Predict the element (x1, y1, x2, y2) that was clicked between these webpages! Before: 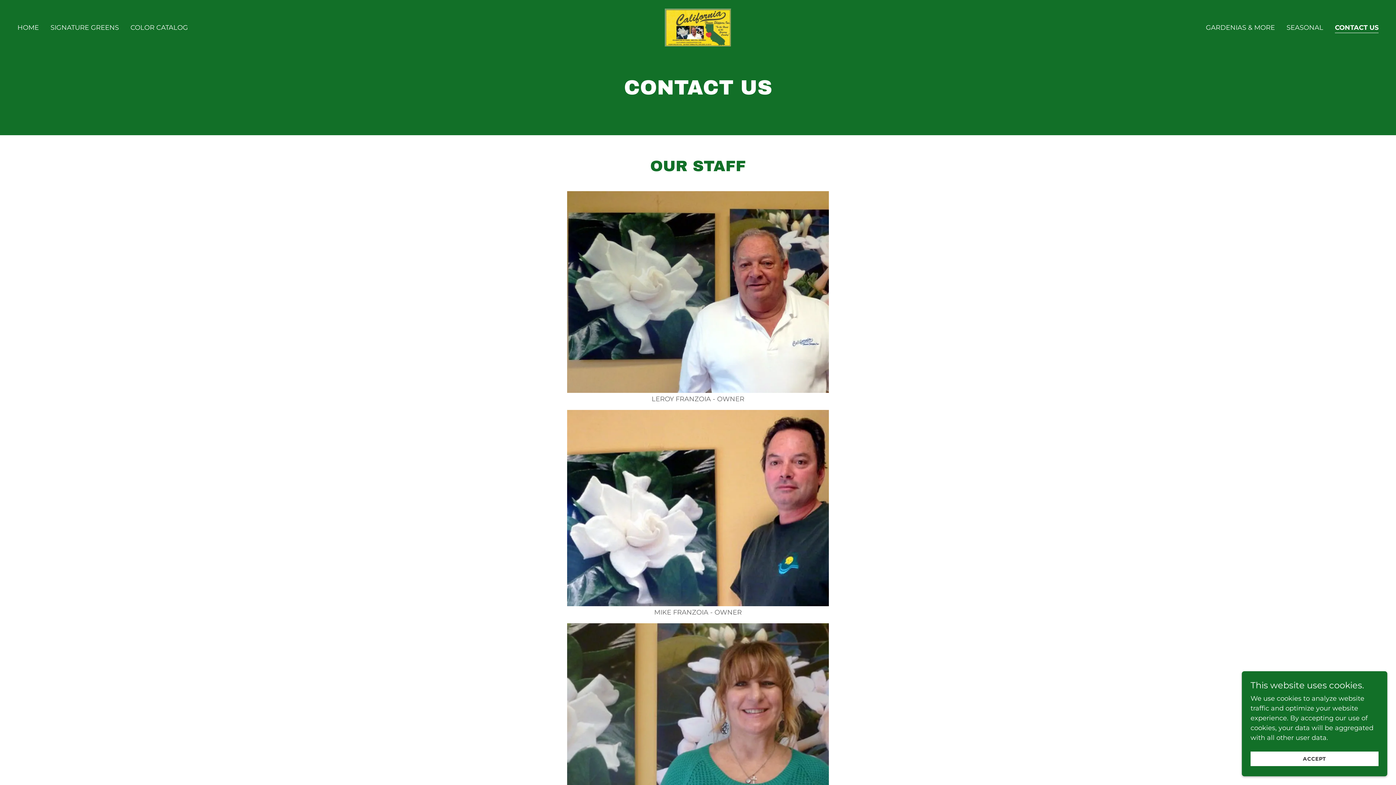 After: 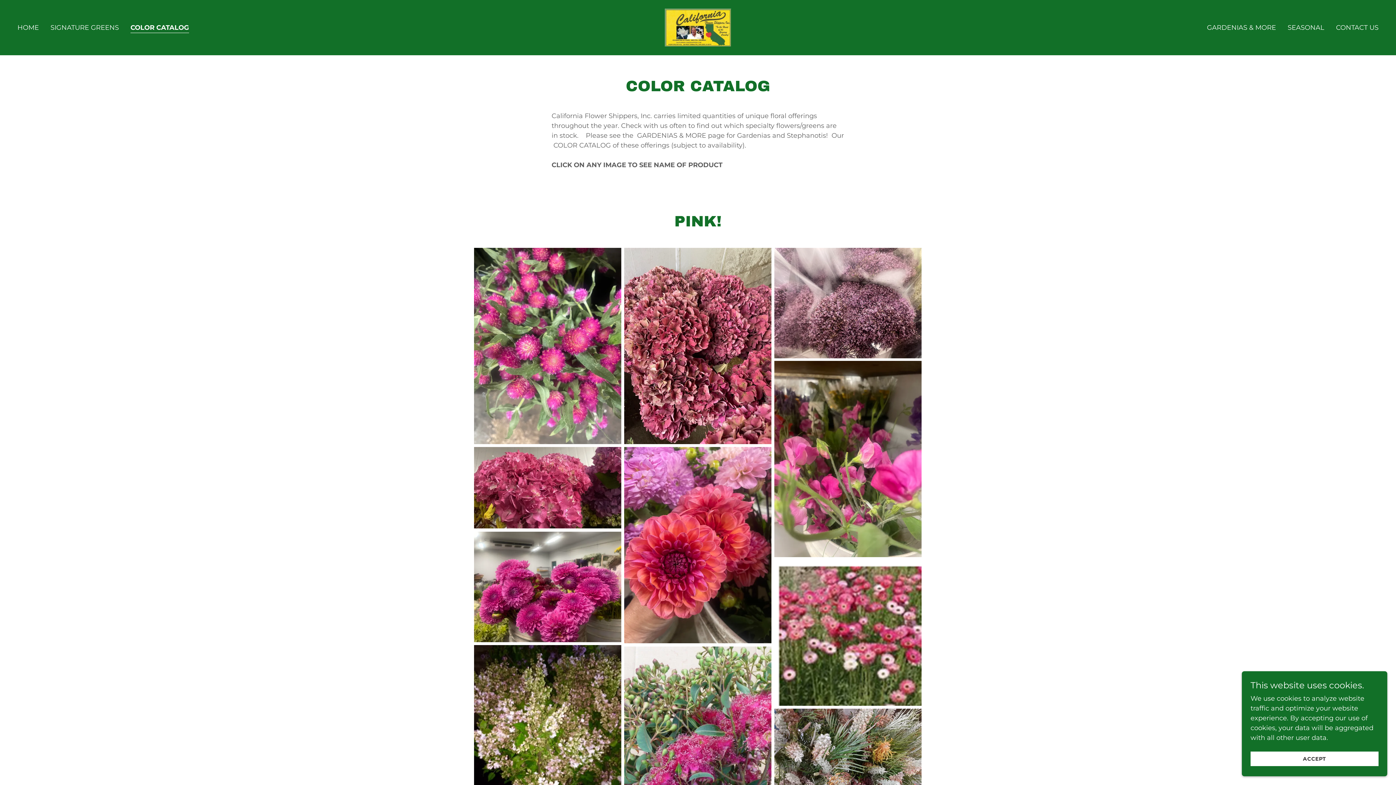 Action: bbox: (128, 21, 190, 34) label: COLOR CATALOG